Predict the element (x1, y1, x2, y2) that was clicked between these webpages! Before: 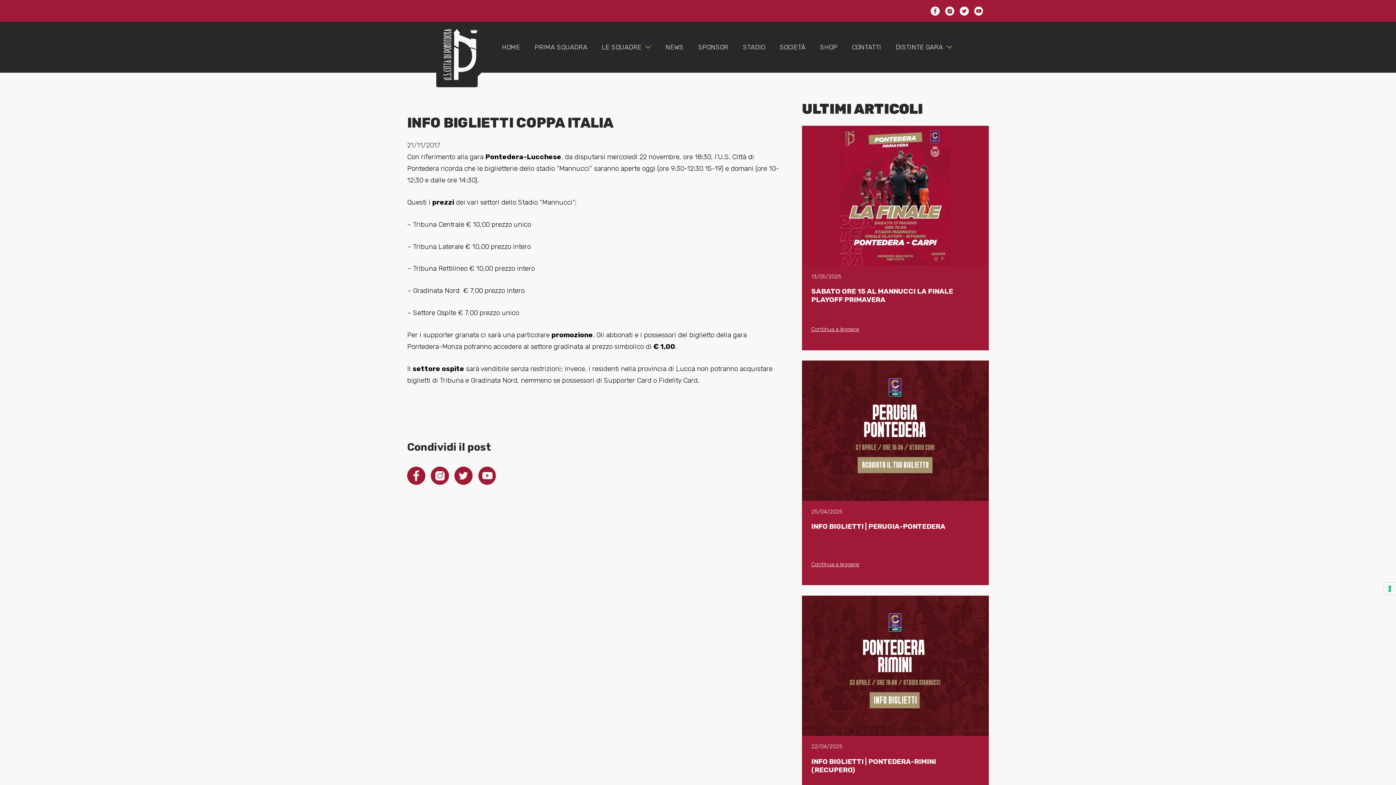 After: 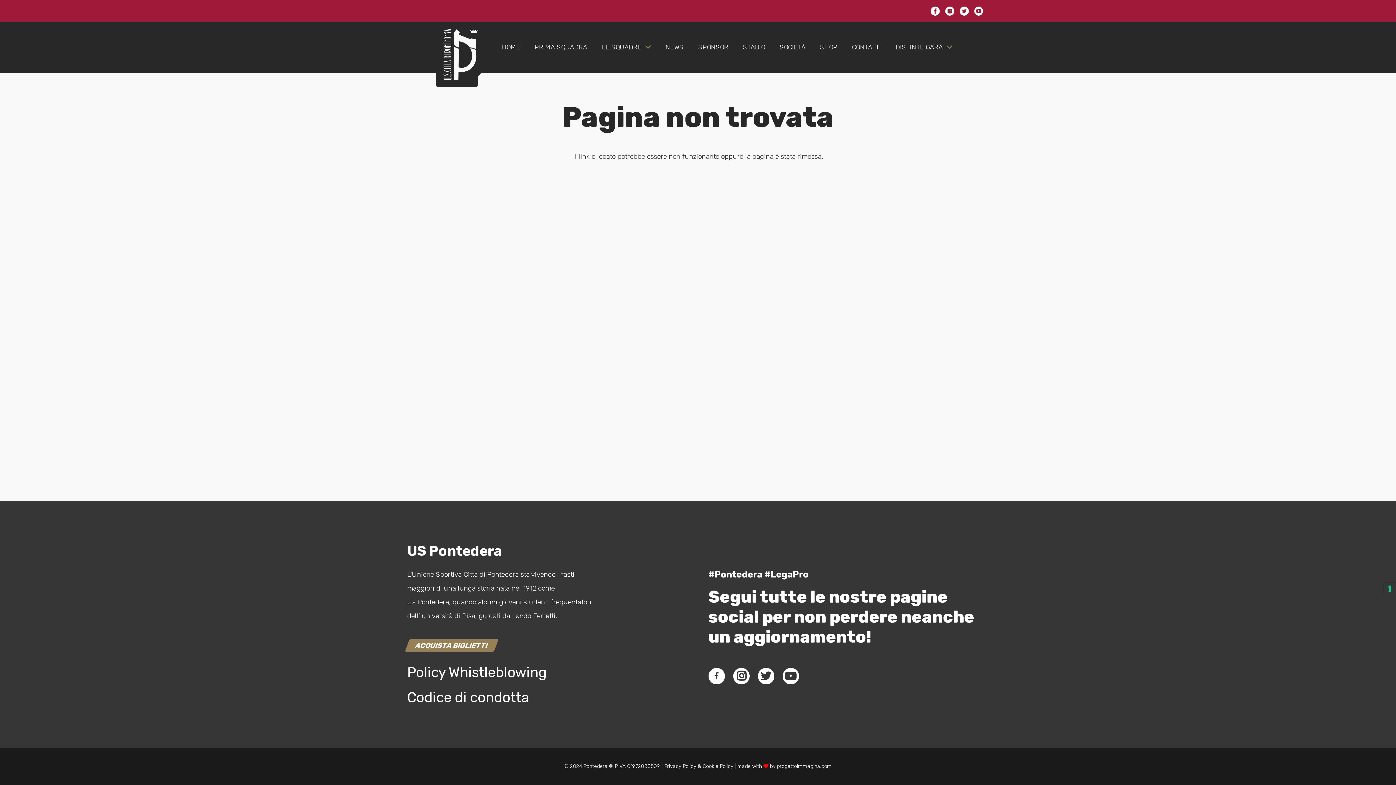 Action: bbox: (430, 467, 449, 485)